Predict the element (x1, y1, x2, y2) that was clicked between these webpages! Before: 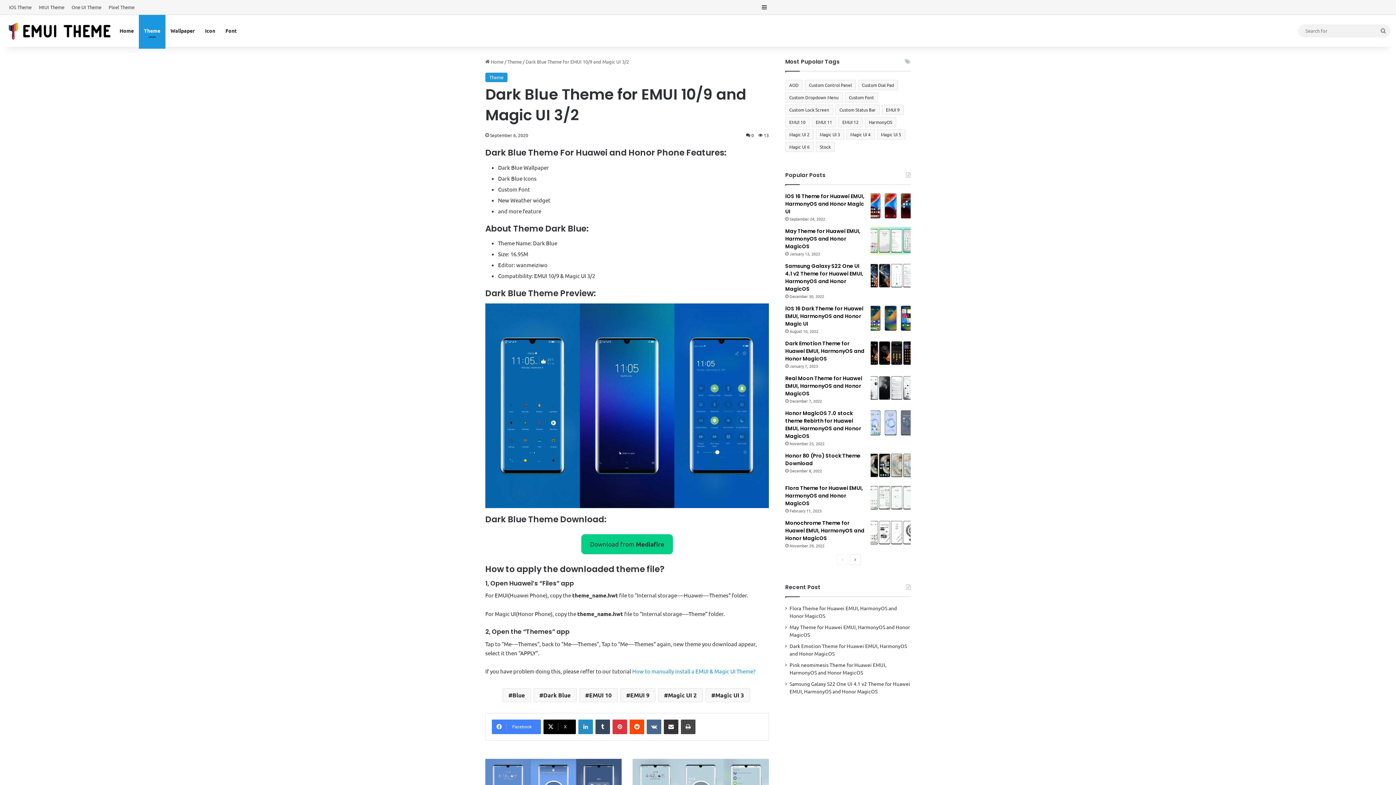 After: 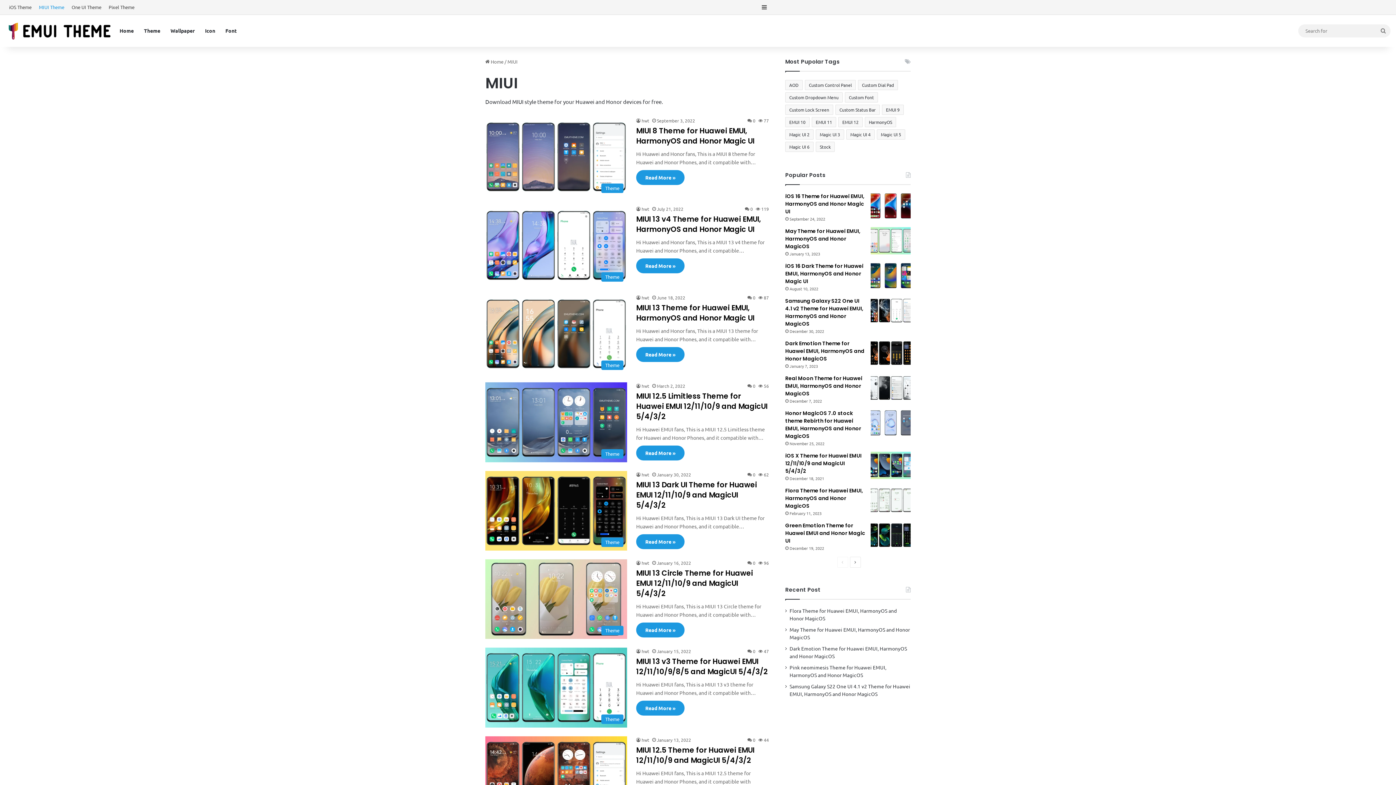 Action: label: MIUI Theme bbox: (35, 0, 68, 14)